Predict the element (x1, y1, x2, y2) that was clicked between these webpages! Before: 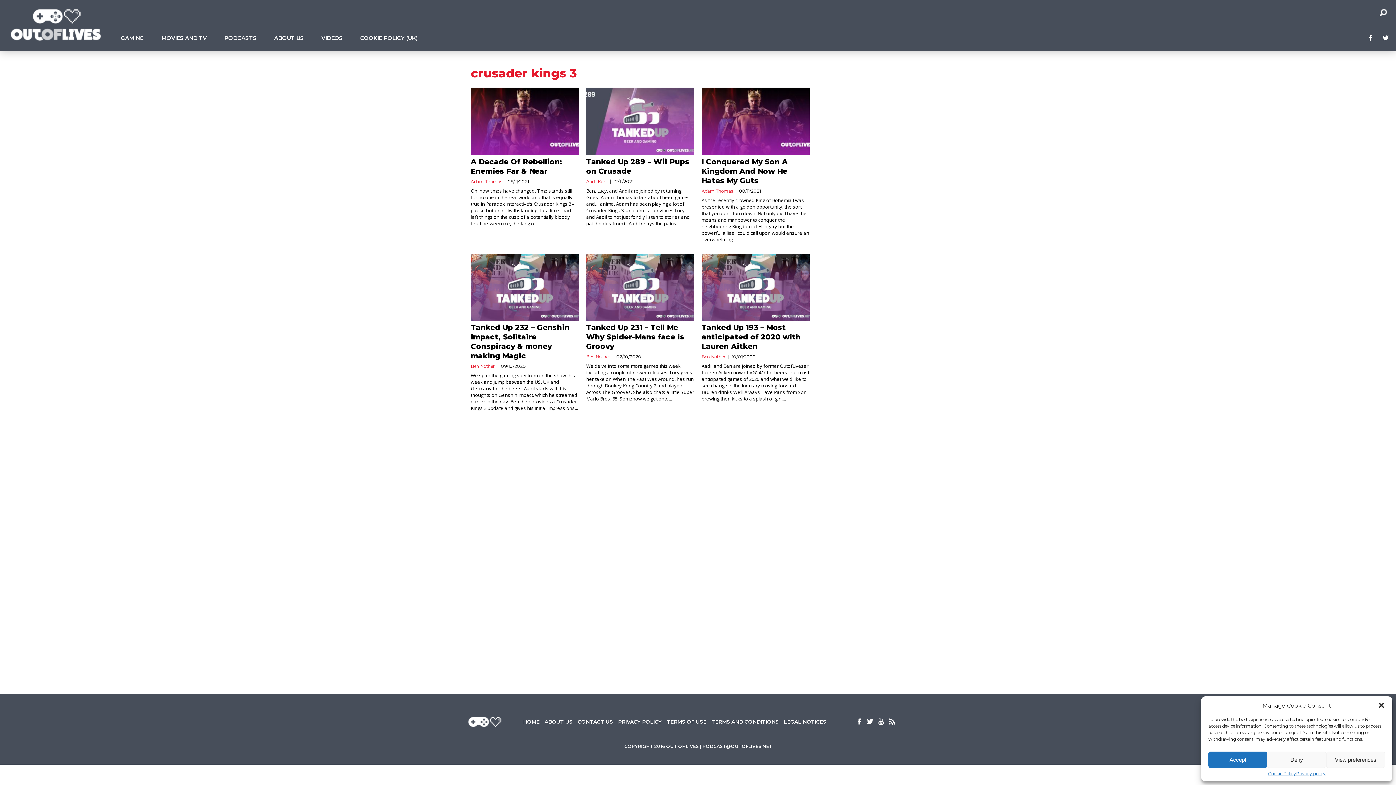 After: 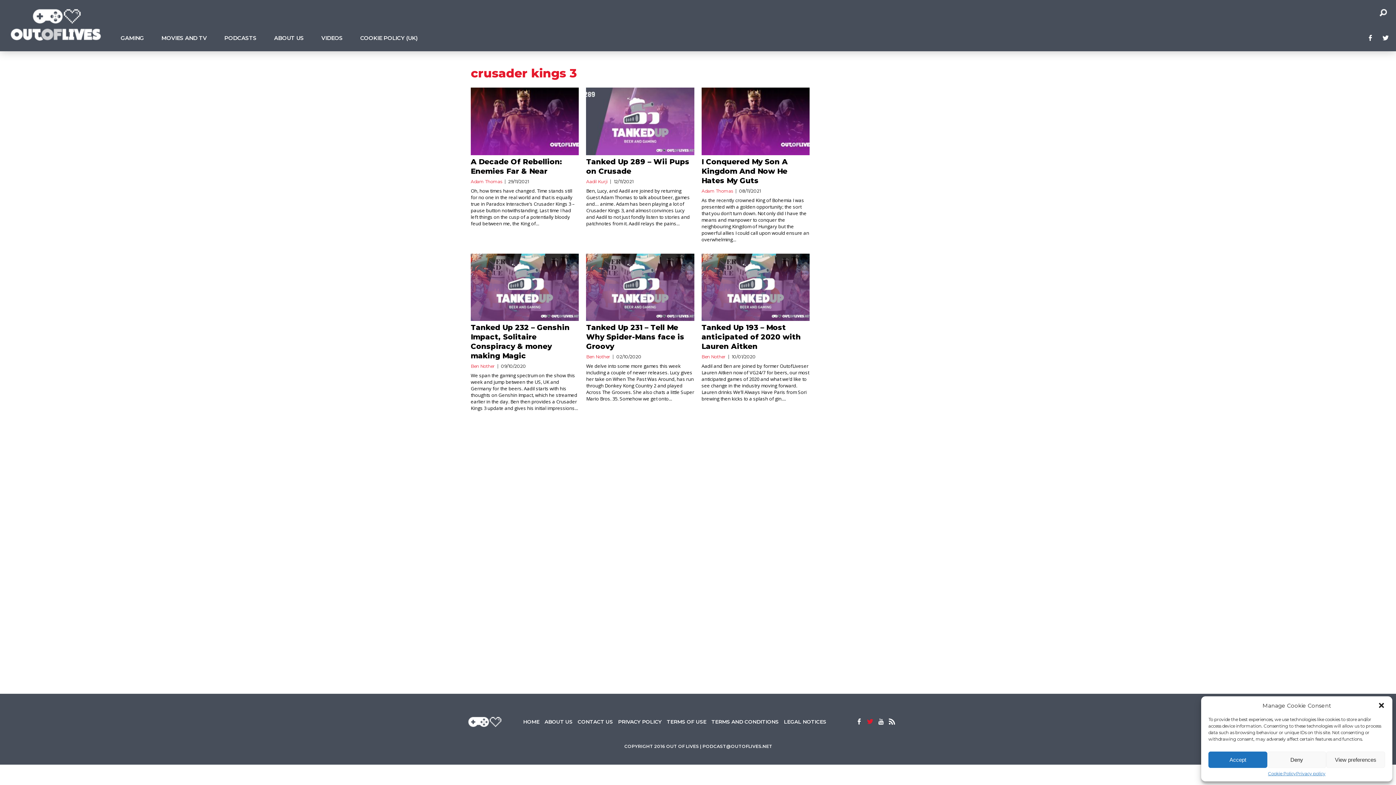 Action: bbox: (867, 717, 873, 727)